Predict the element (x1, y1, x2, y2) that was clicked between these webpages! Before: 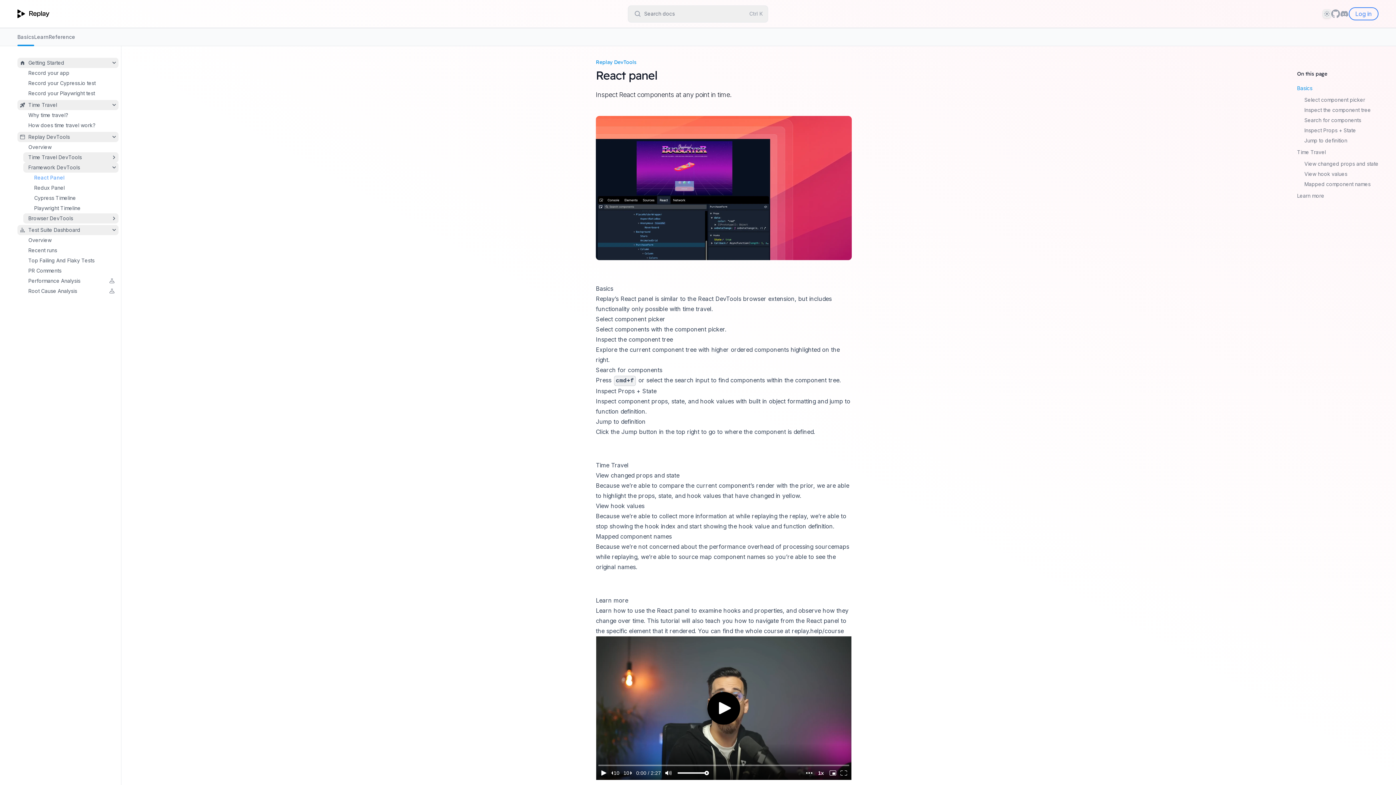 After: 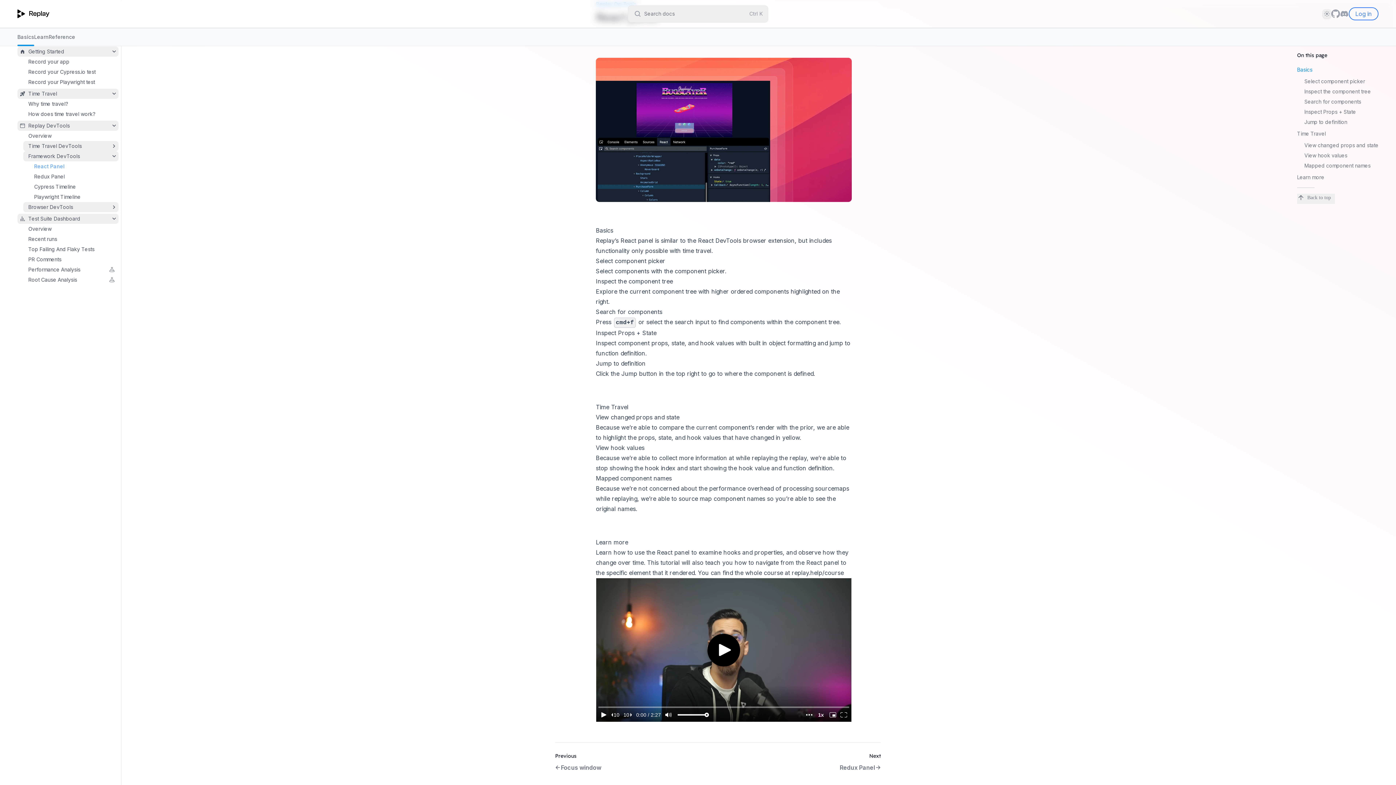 Action: bbox: (596, 334, 852, 344) label: Inspect the component tree